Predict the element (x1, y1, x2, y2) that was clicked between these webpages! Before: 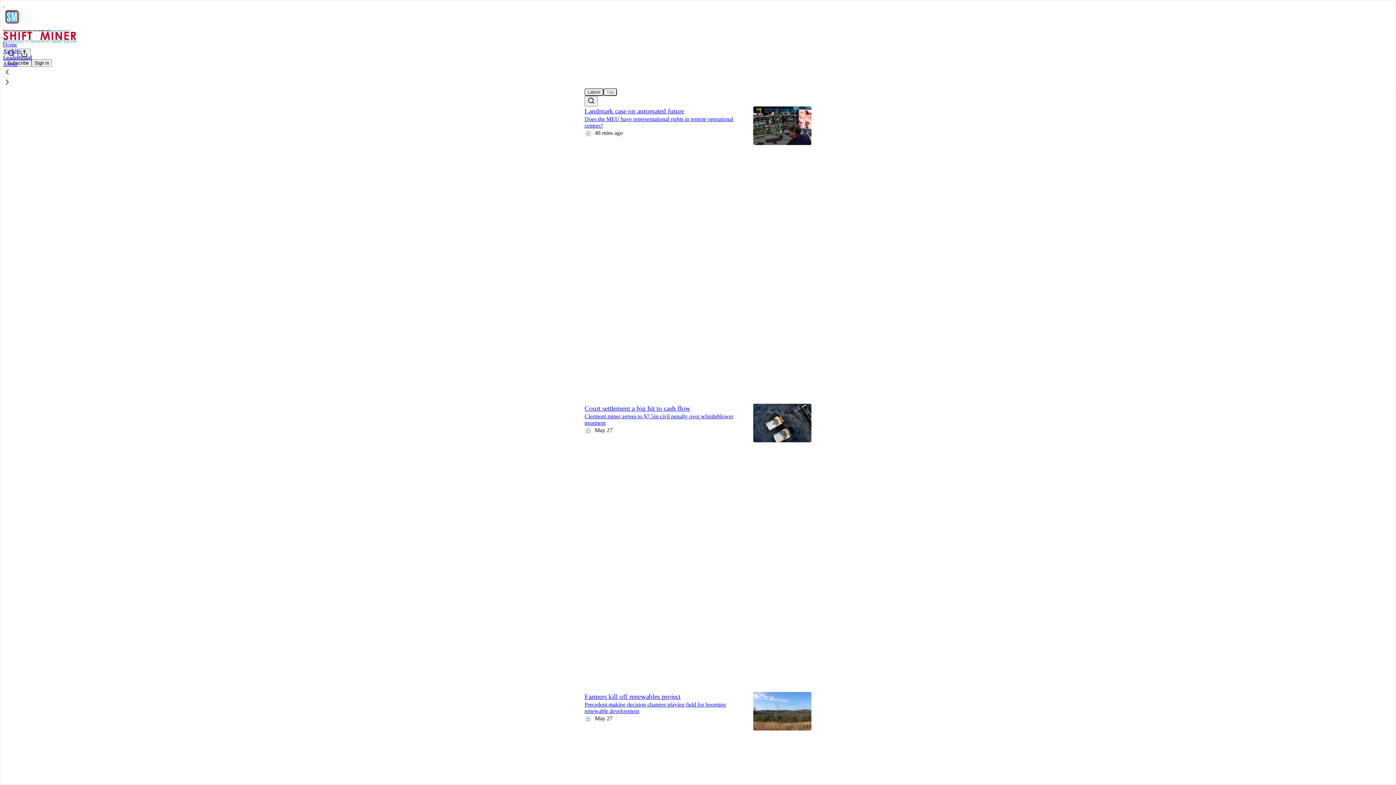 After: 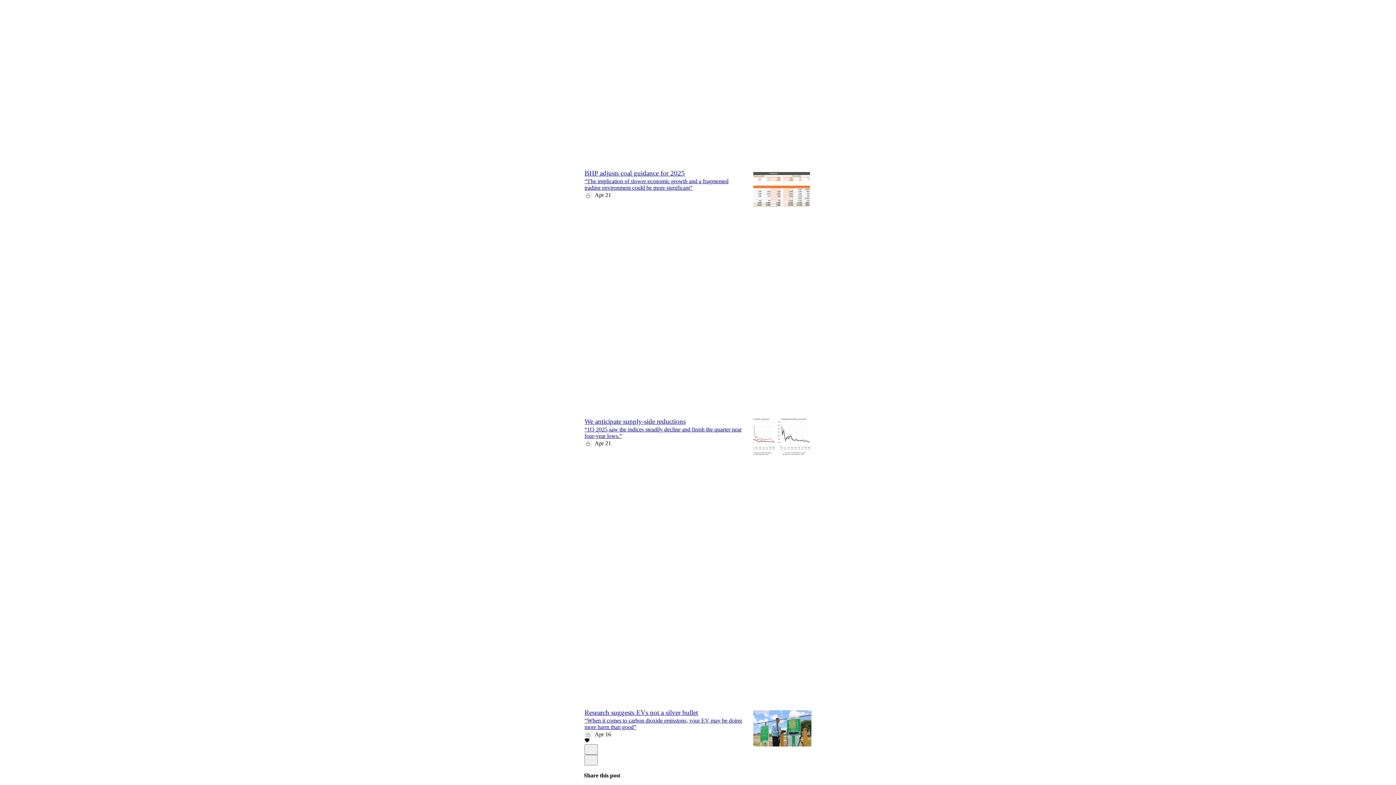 Action: bbox: (584, 722, 589, 728) label: Like